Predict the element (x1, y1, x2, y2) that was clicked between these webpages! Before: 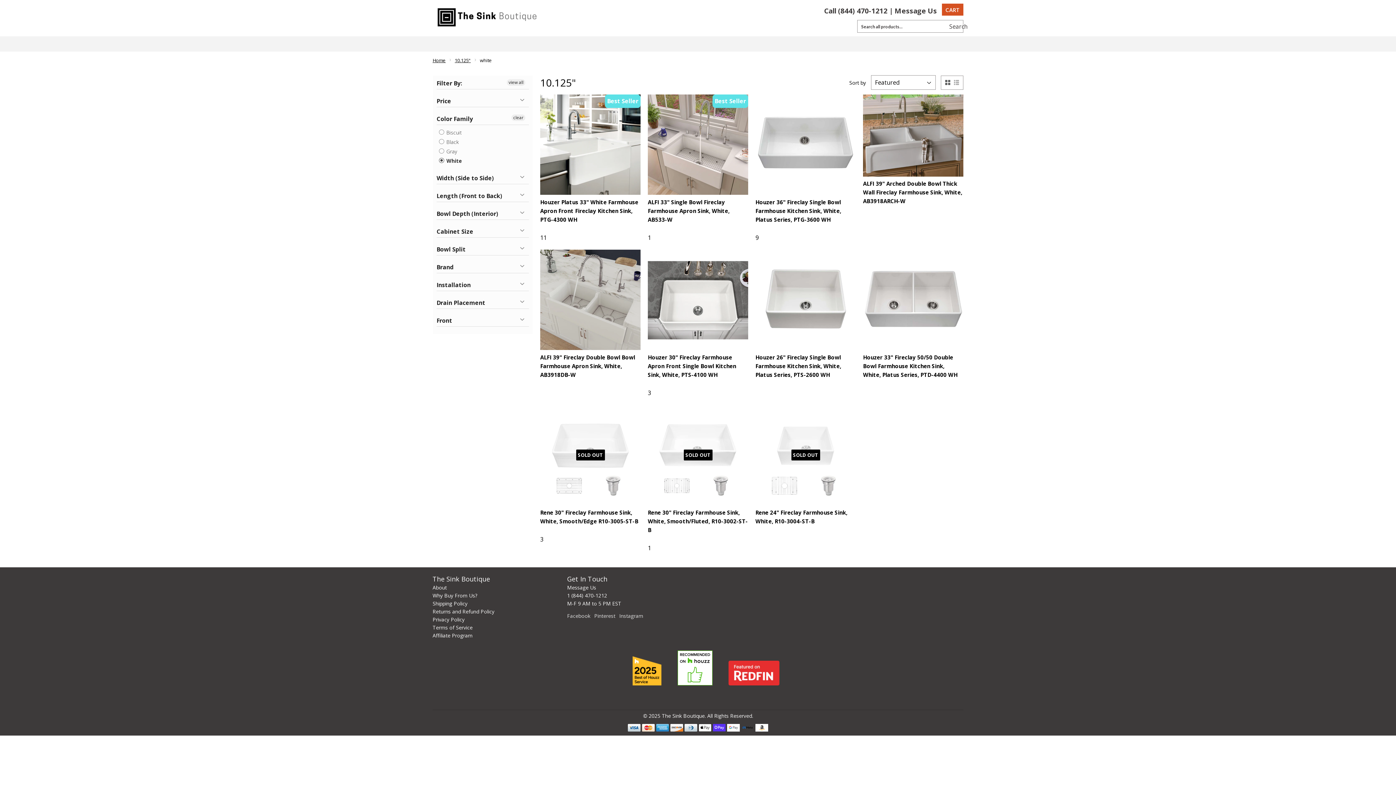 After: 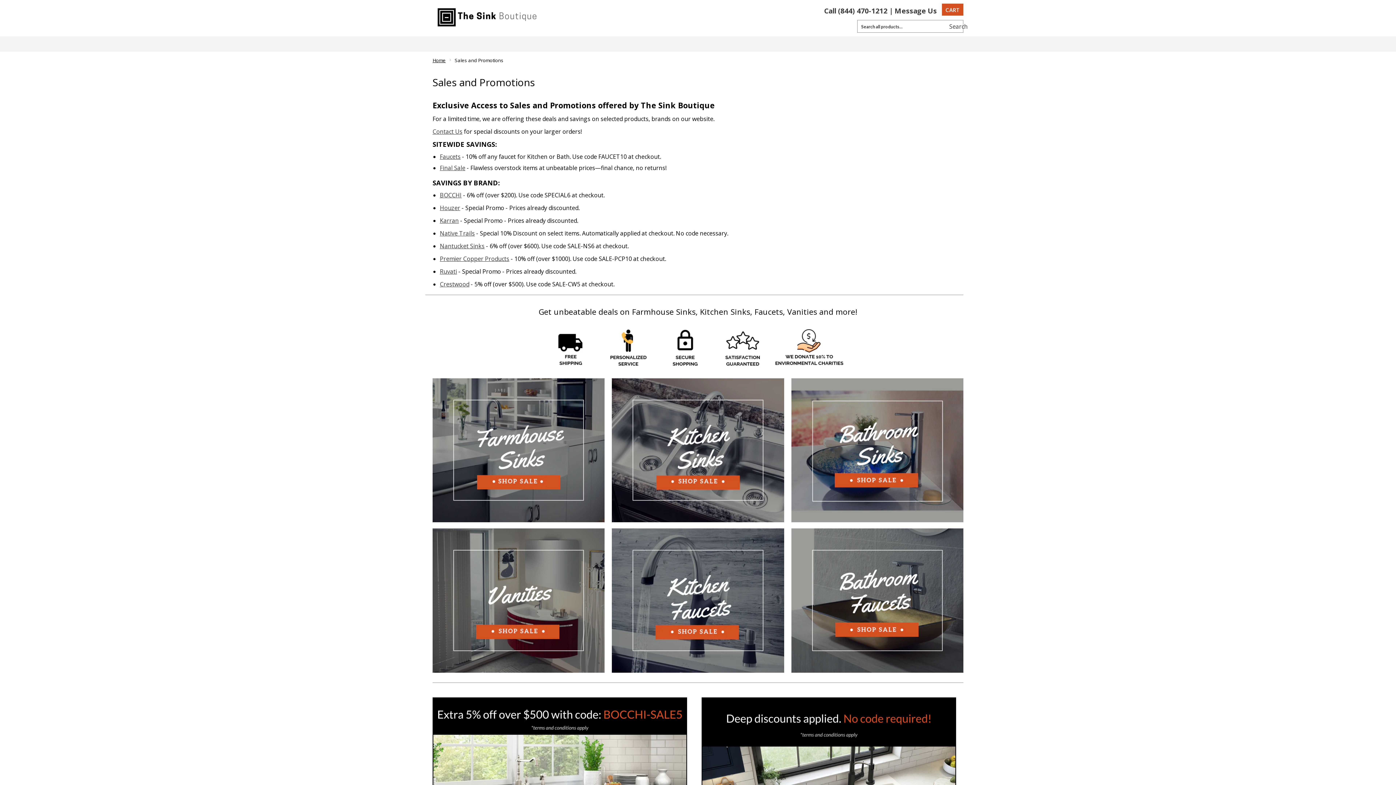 Action: bbox: (800, 36, 822, 51) label: SALES